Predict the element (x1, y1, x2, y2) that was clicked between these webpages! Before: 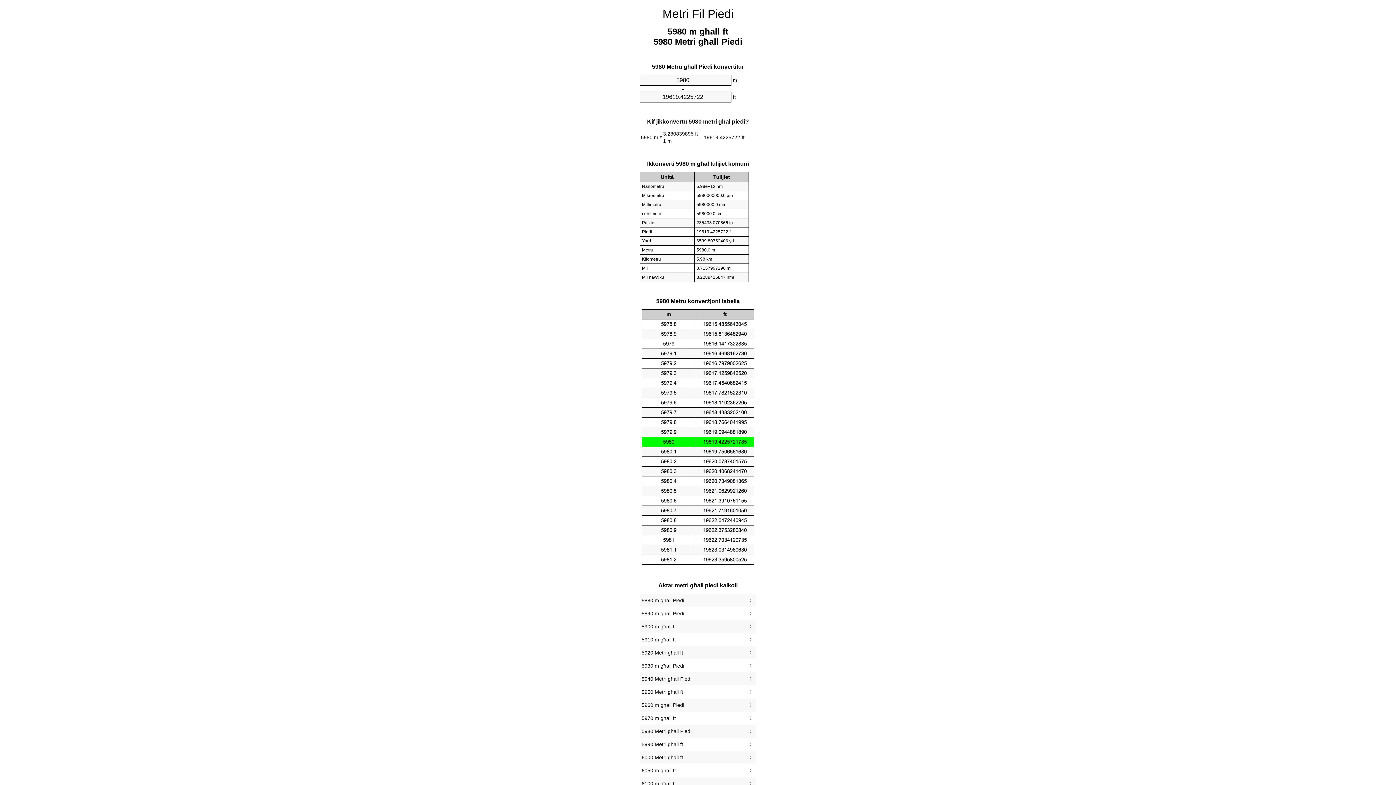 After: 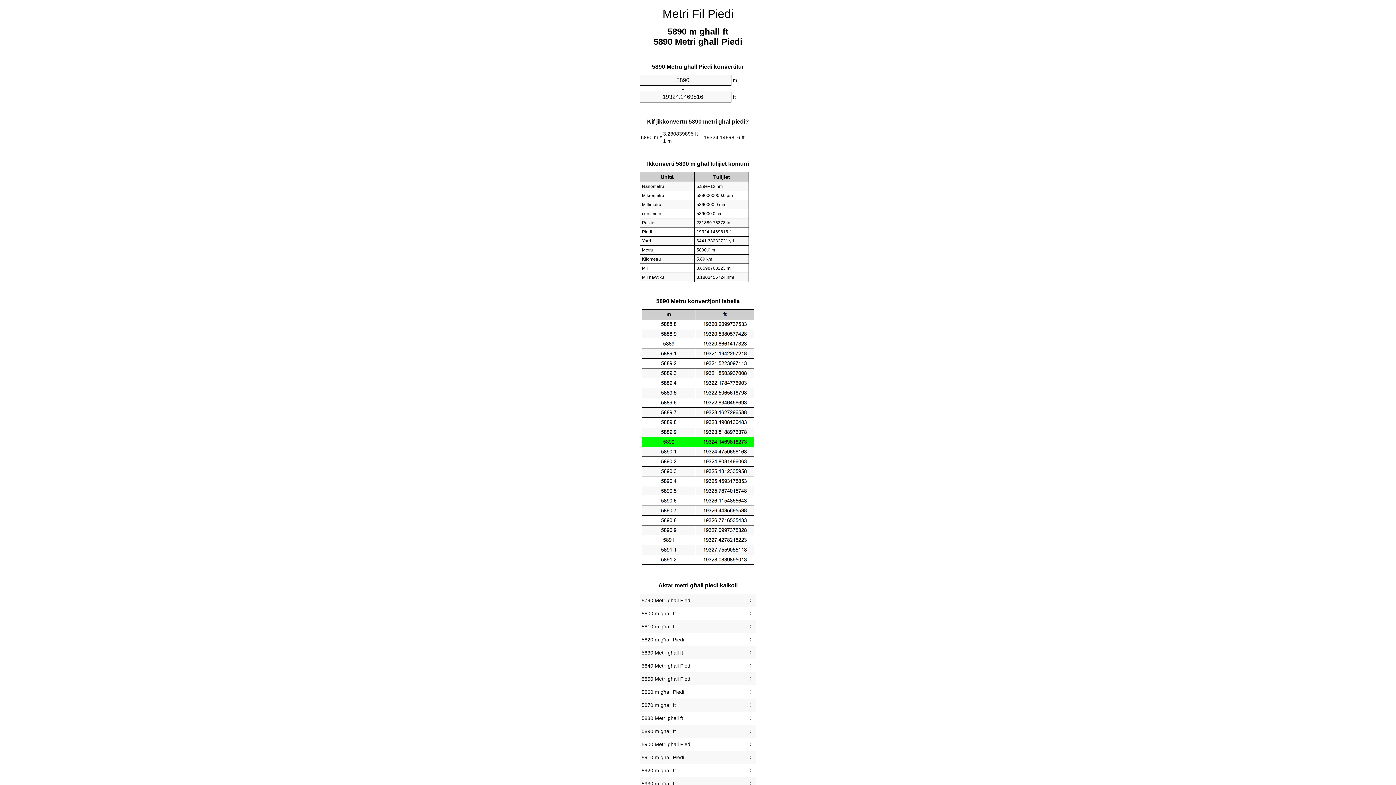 Action: bbox: (641, 609, 754, 618) label: 5890 m għall Piedi